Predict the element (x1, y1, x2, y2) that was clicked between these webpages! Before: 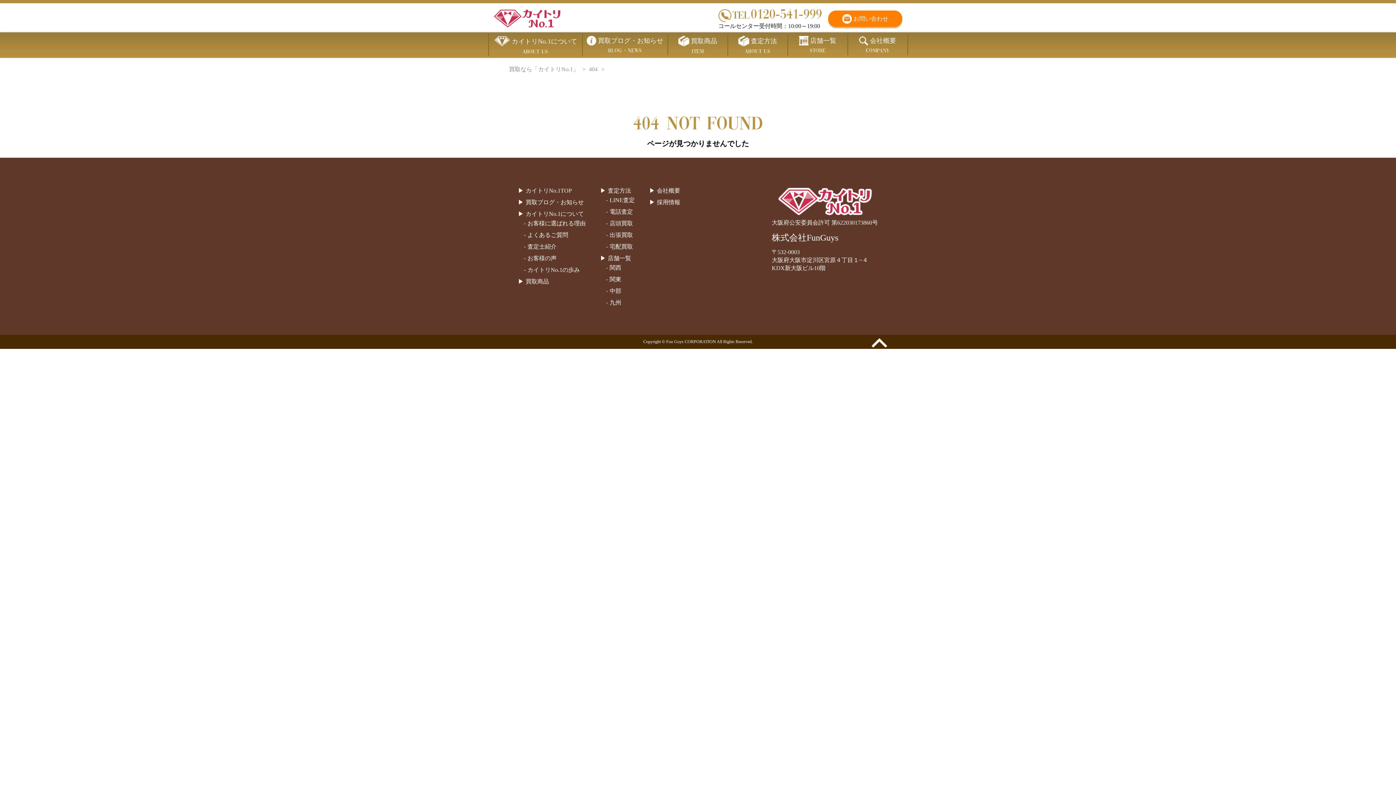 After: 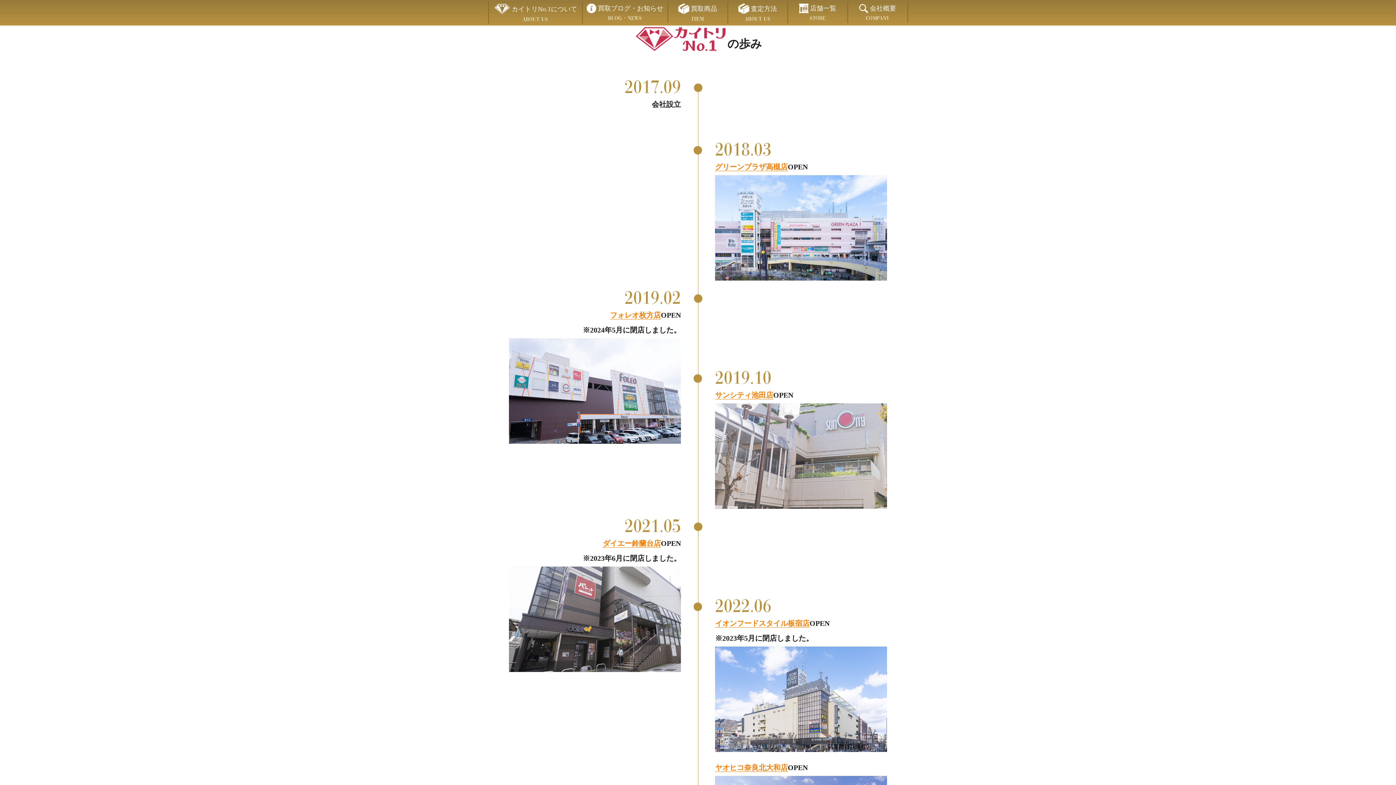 Action: label: カイトリNo.1の歩み bbox: (527, 266, 580, 273)